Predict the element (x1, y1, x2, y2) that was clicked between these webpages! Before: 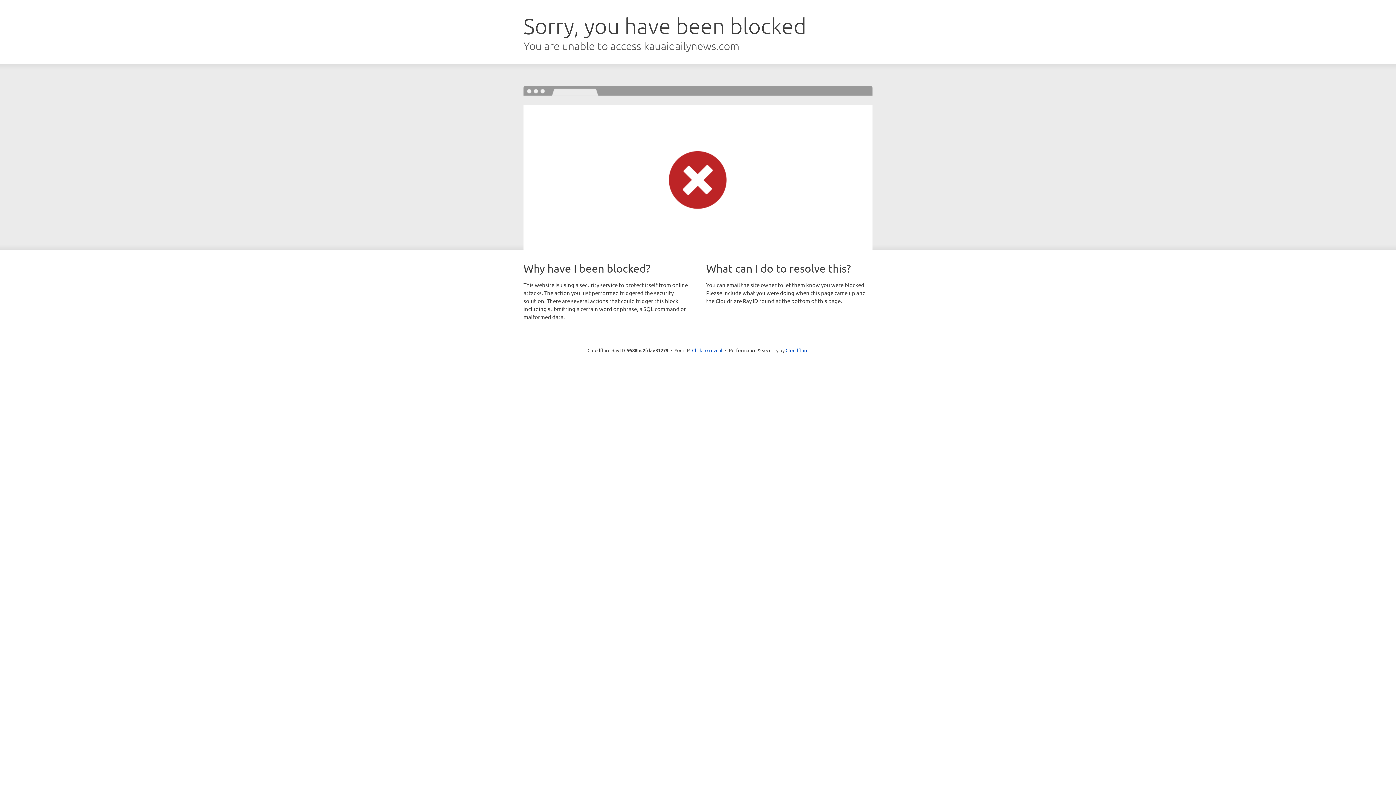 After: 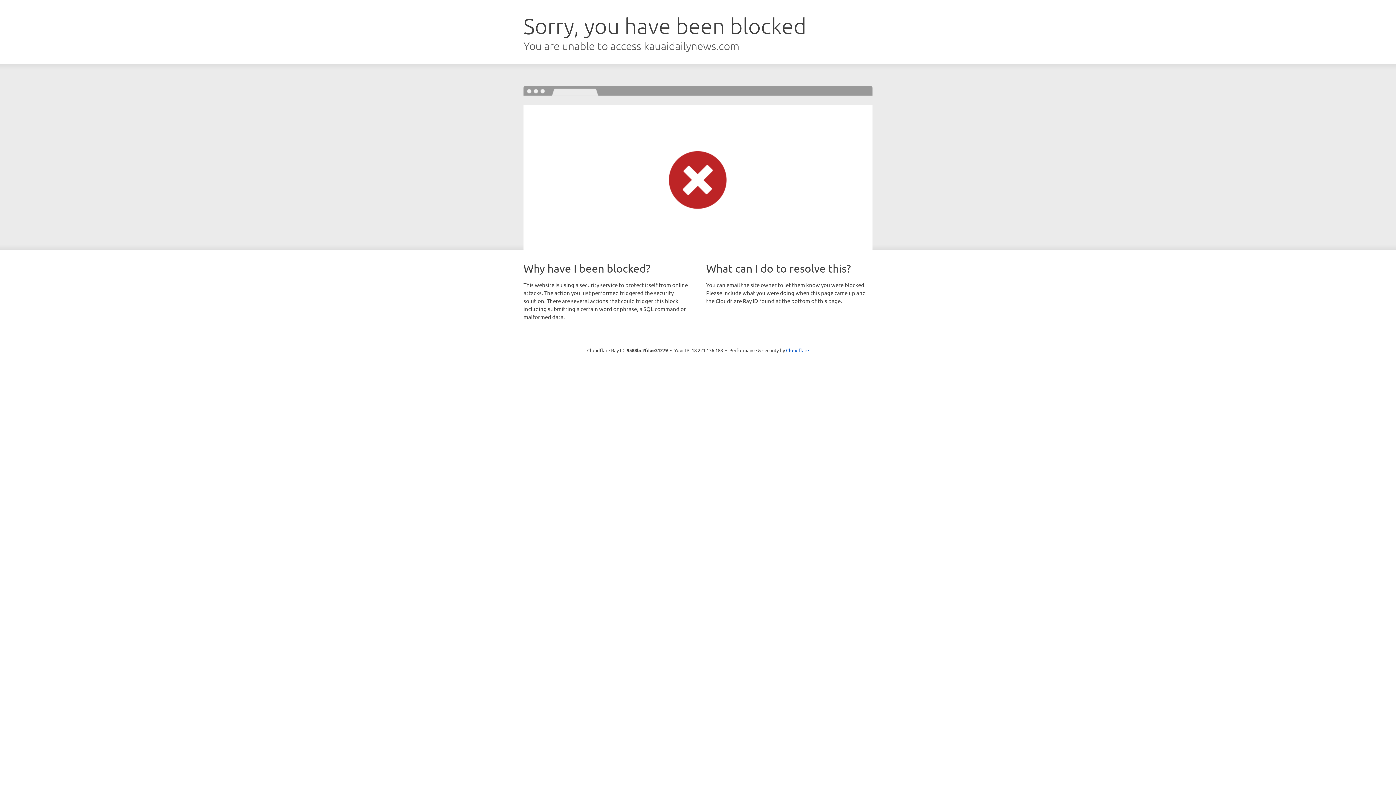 Action: label: Click to reveal bbox: (692, 346, 722, 353)